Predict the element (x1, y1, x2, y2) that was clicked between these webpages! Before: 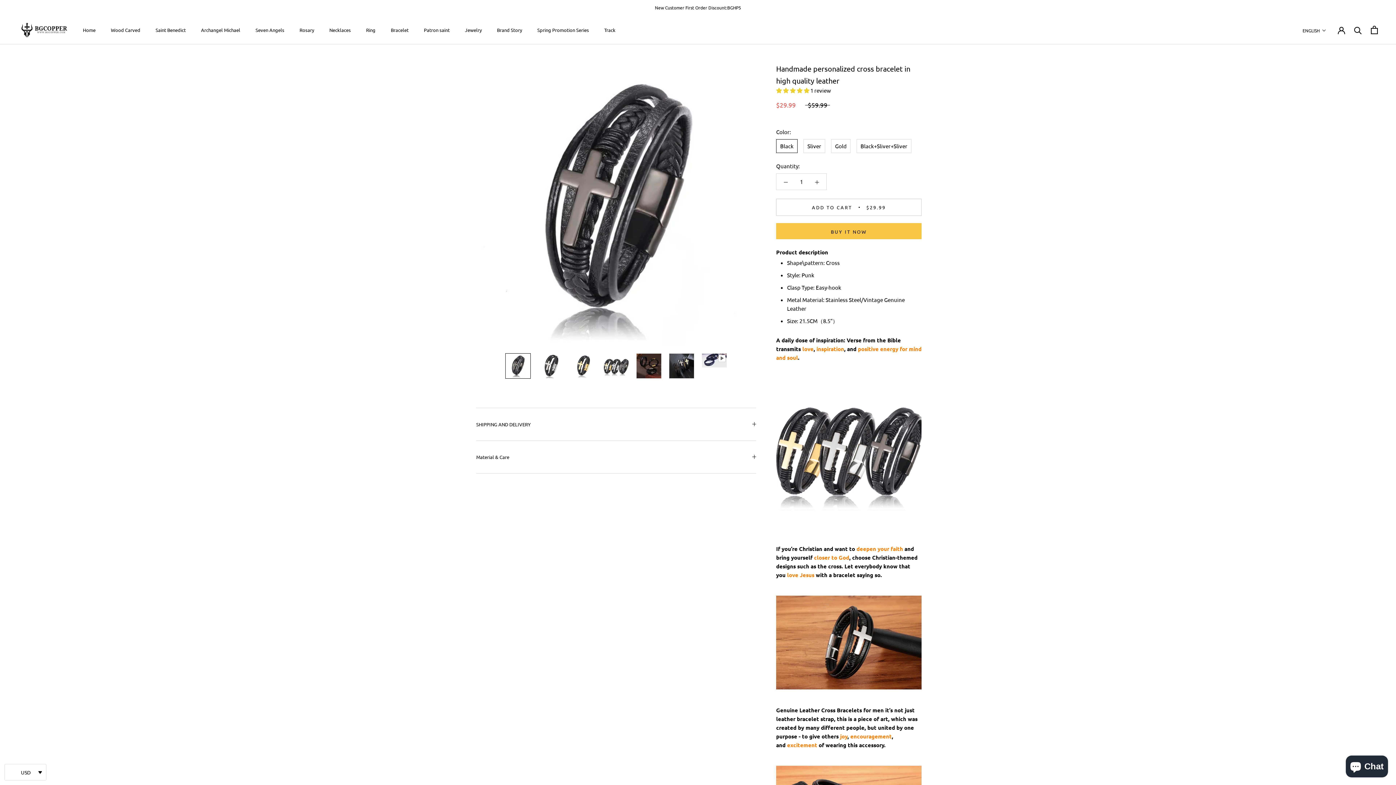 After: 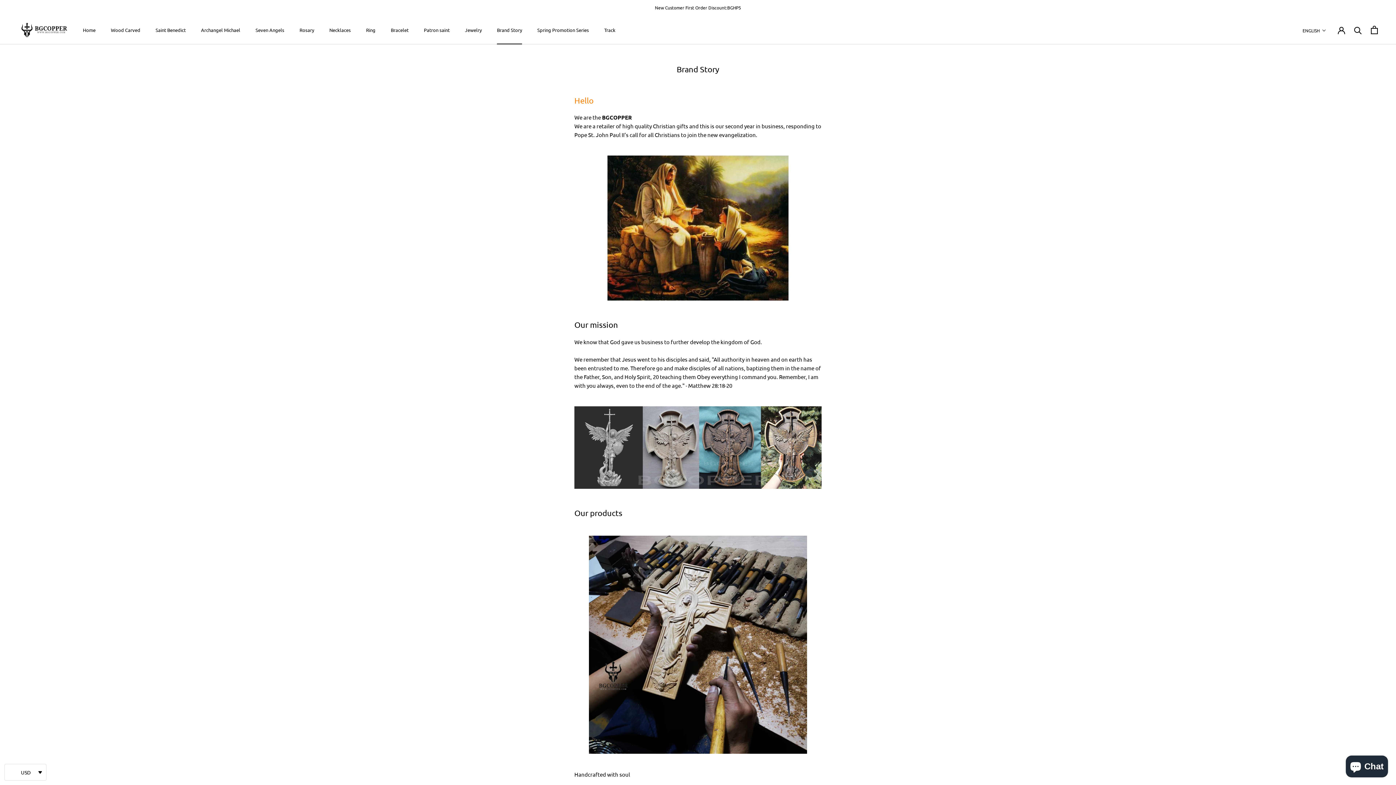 Action: label: Brand Story
Brand Story bbox: (497, 27, 522, 33)